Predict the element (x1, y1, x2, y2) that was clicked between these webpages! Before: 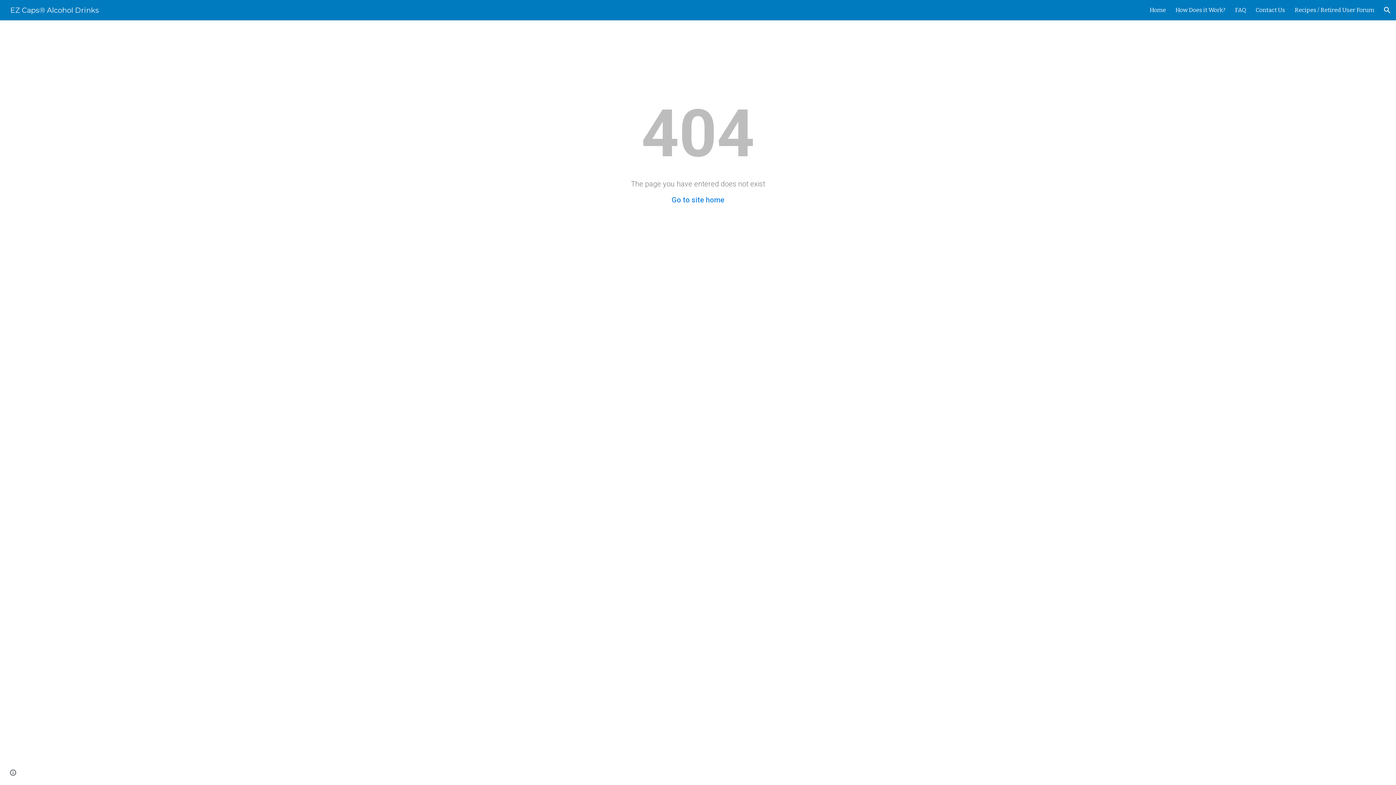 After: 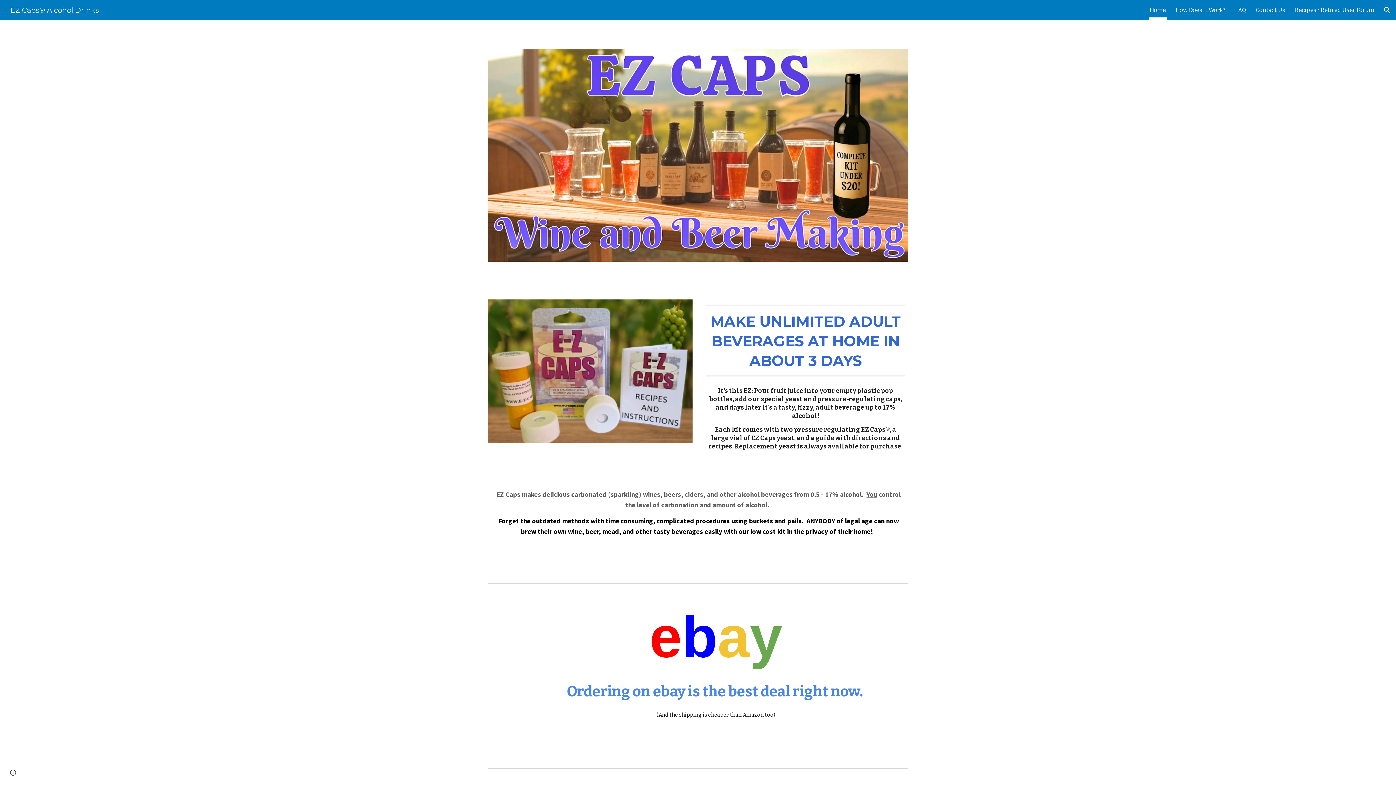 Action: label: Home bbox: (1149, 5, 1166, 15)